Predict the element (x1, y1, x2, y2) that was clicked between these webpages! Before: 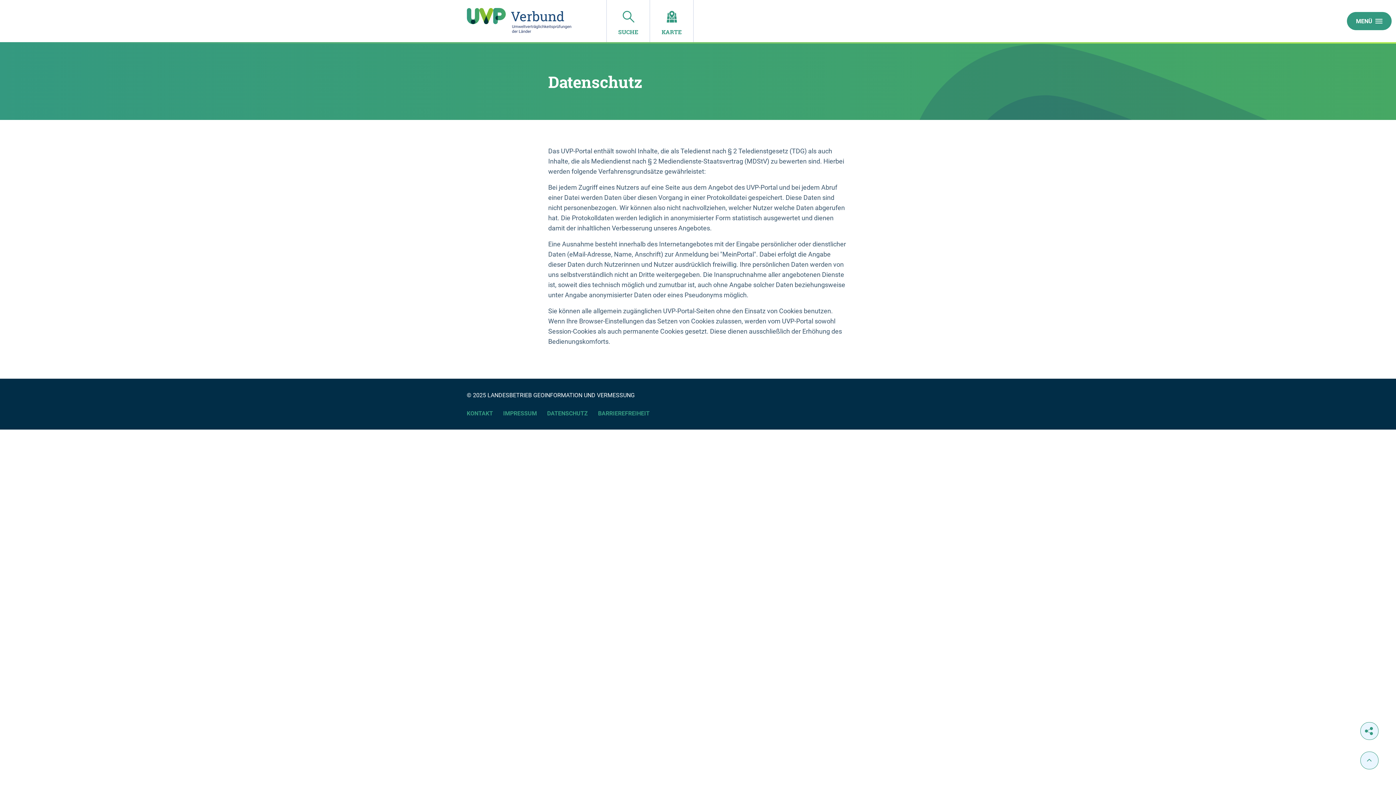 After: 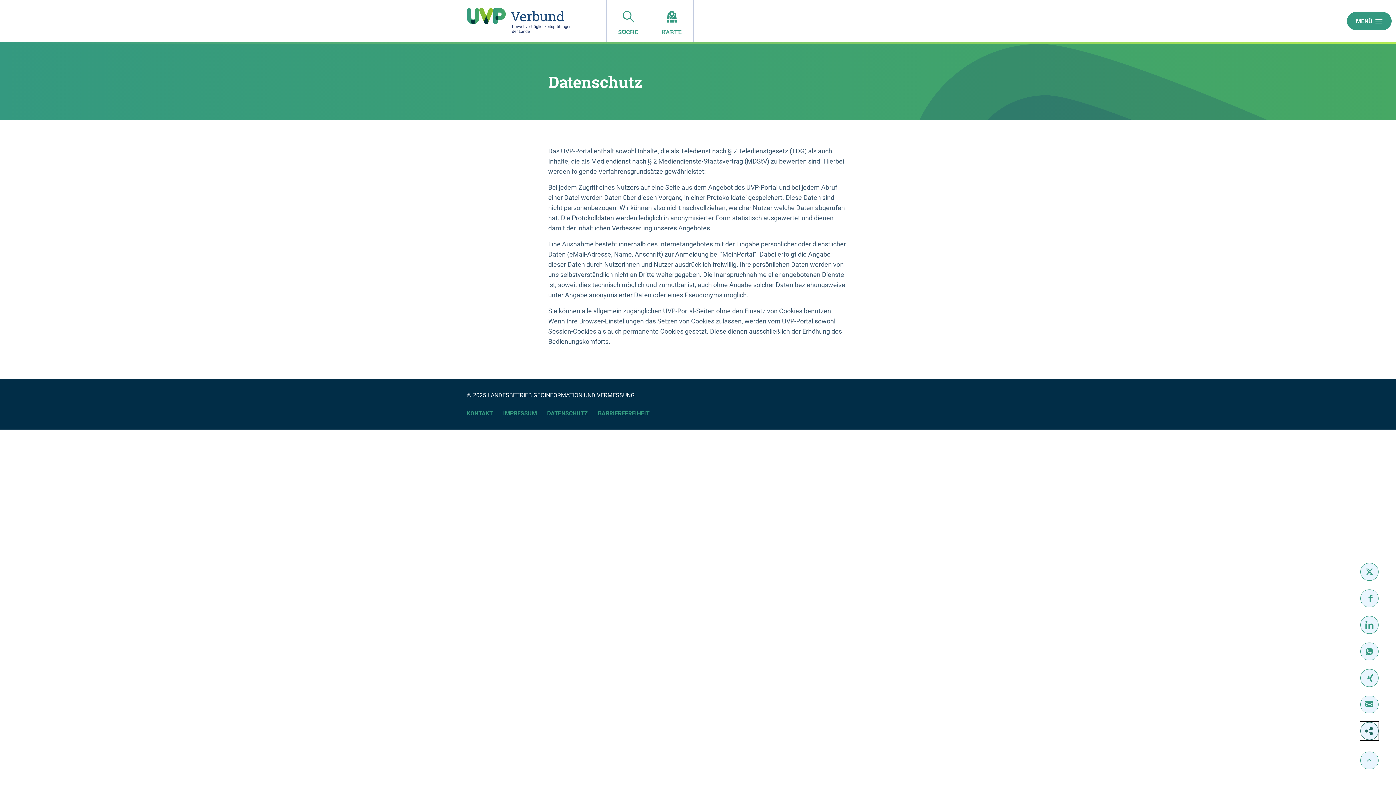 Action: bbox: (1360, 722, 1378, 740)